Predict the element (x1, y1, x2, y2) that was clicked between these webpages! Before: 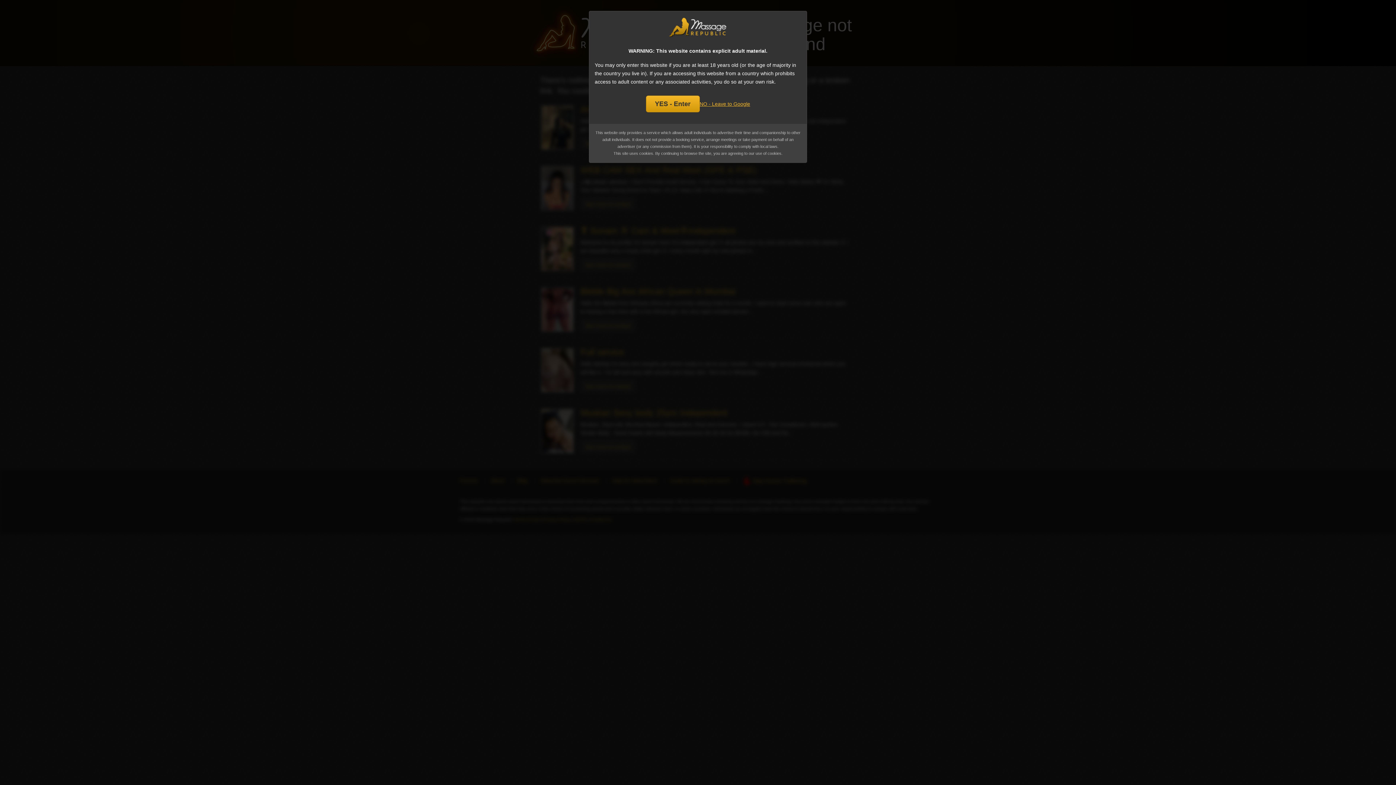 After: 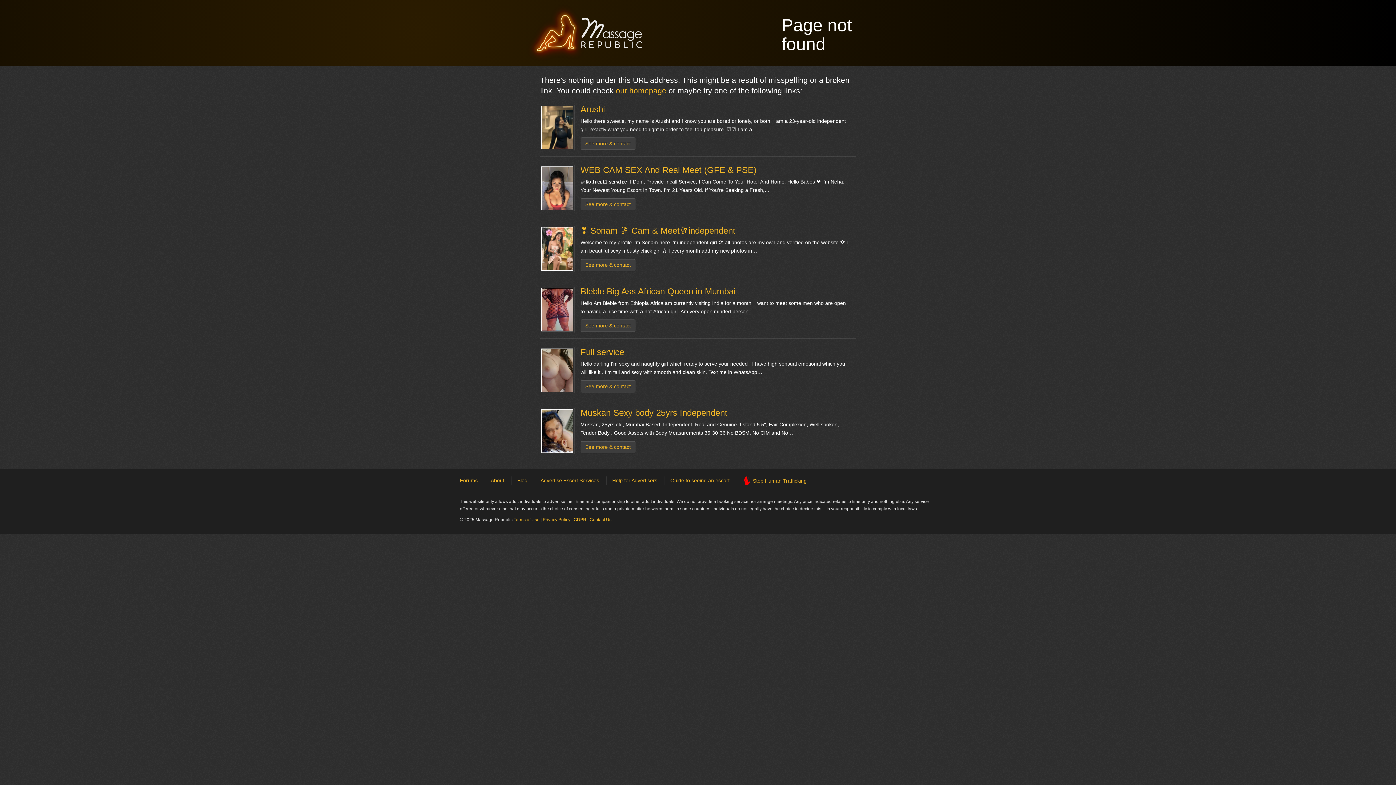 Action: label: YES - Enter bbox: (646, 95, 699, 112)